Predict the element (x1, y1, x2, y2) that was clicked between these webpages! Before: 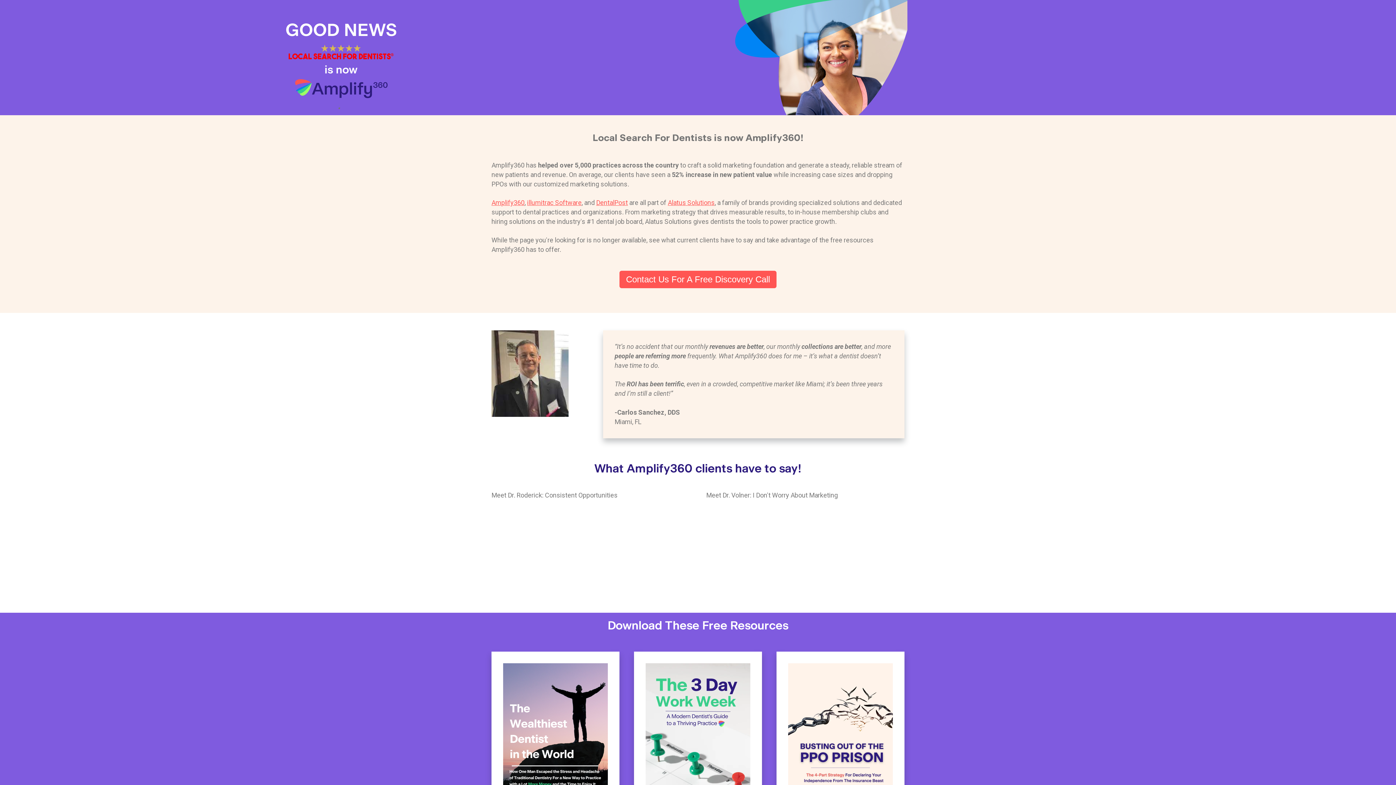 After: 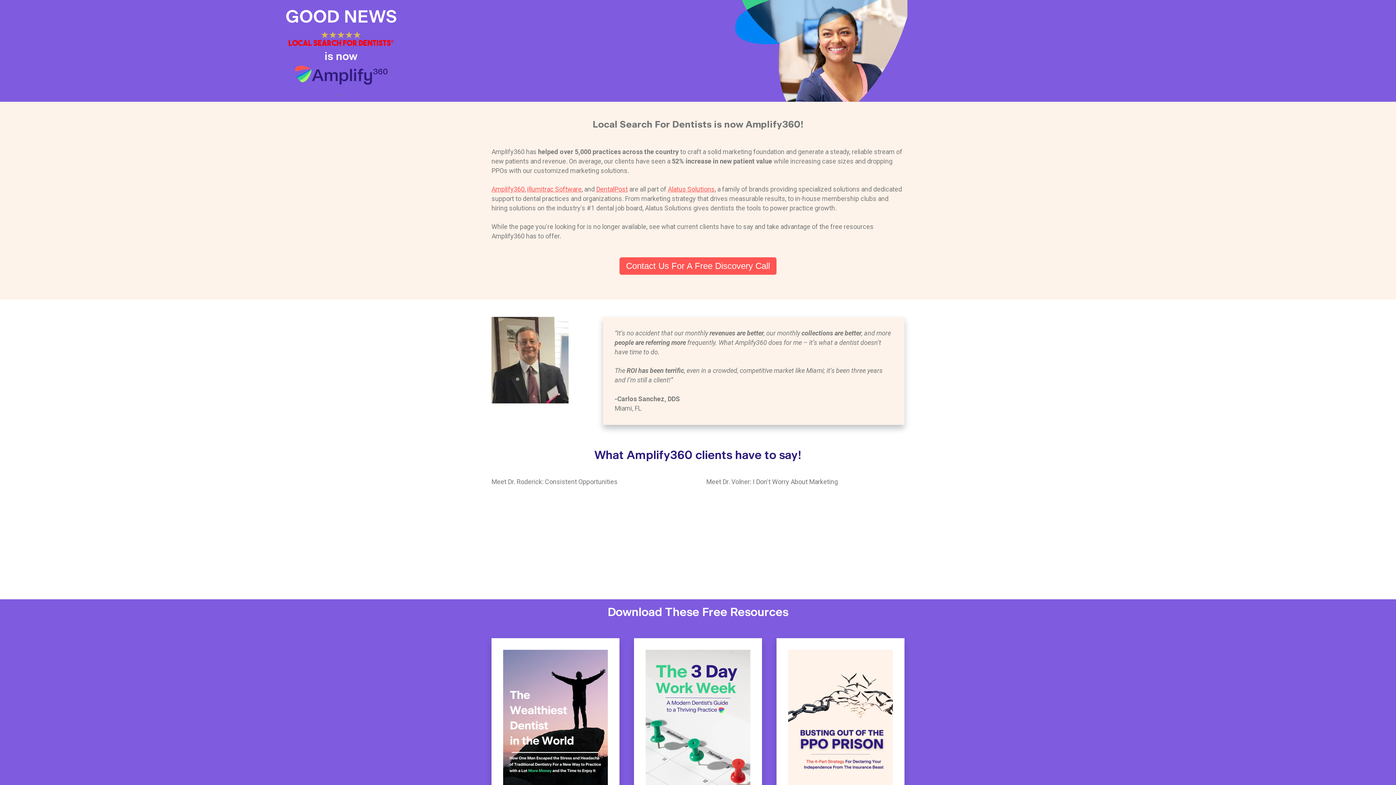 Action: bbox: (788, 663, 893, 799)